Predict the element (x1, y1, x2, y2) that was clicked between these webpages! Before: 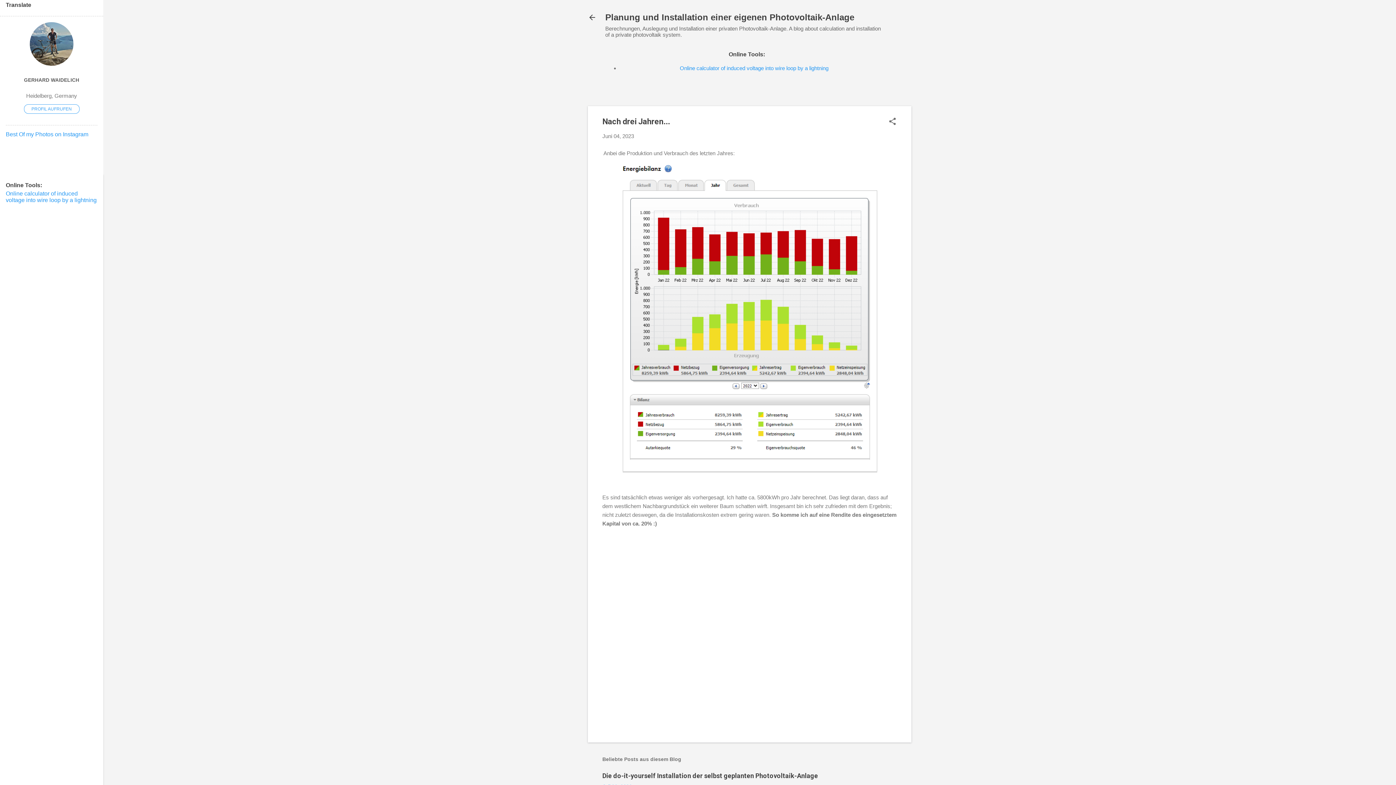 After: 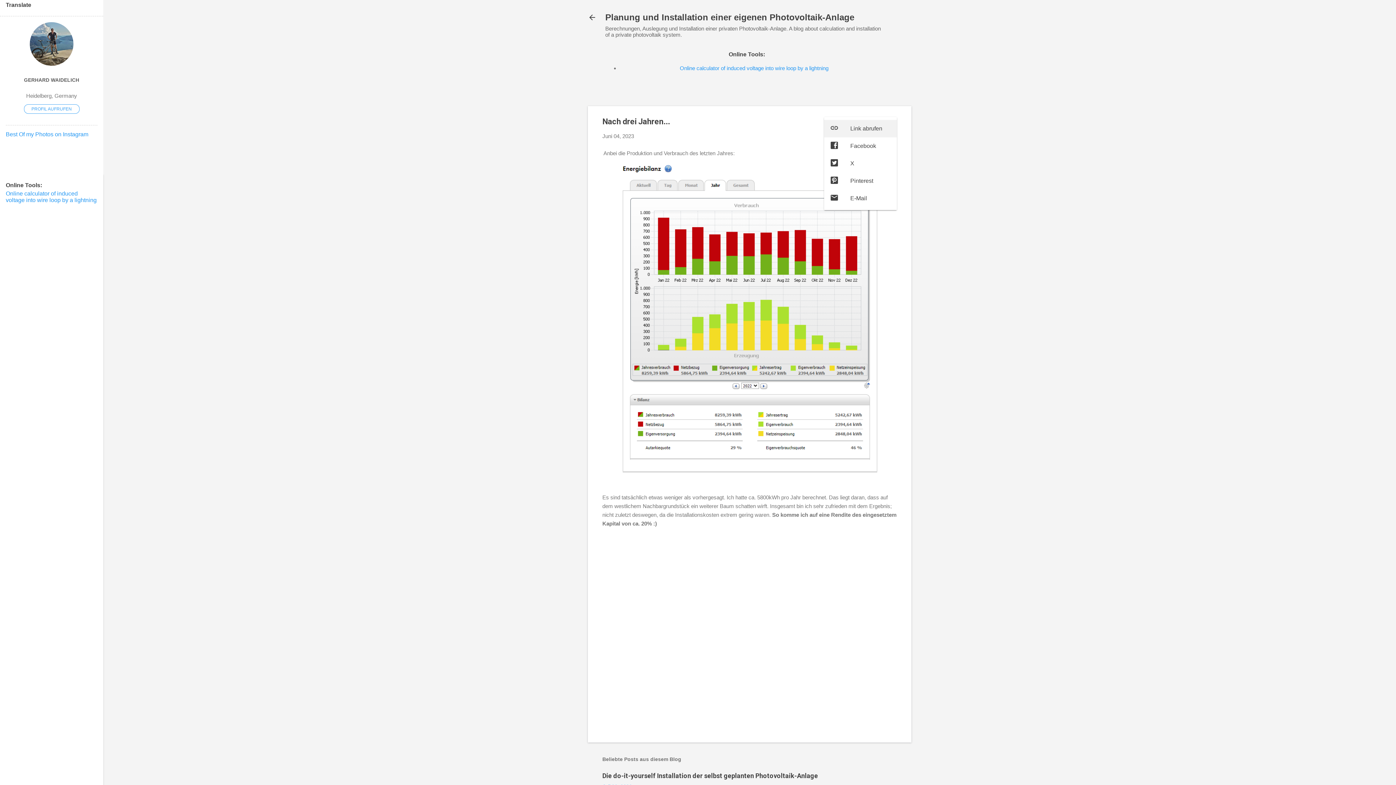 Action: bbox: (888, 117, 897, 126) label: Teilen